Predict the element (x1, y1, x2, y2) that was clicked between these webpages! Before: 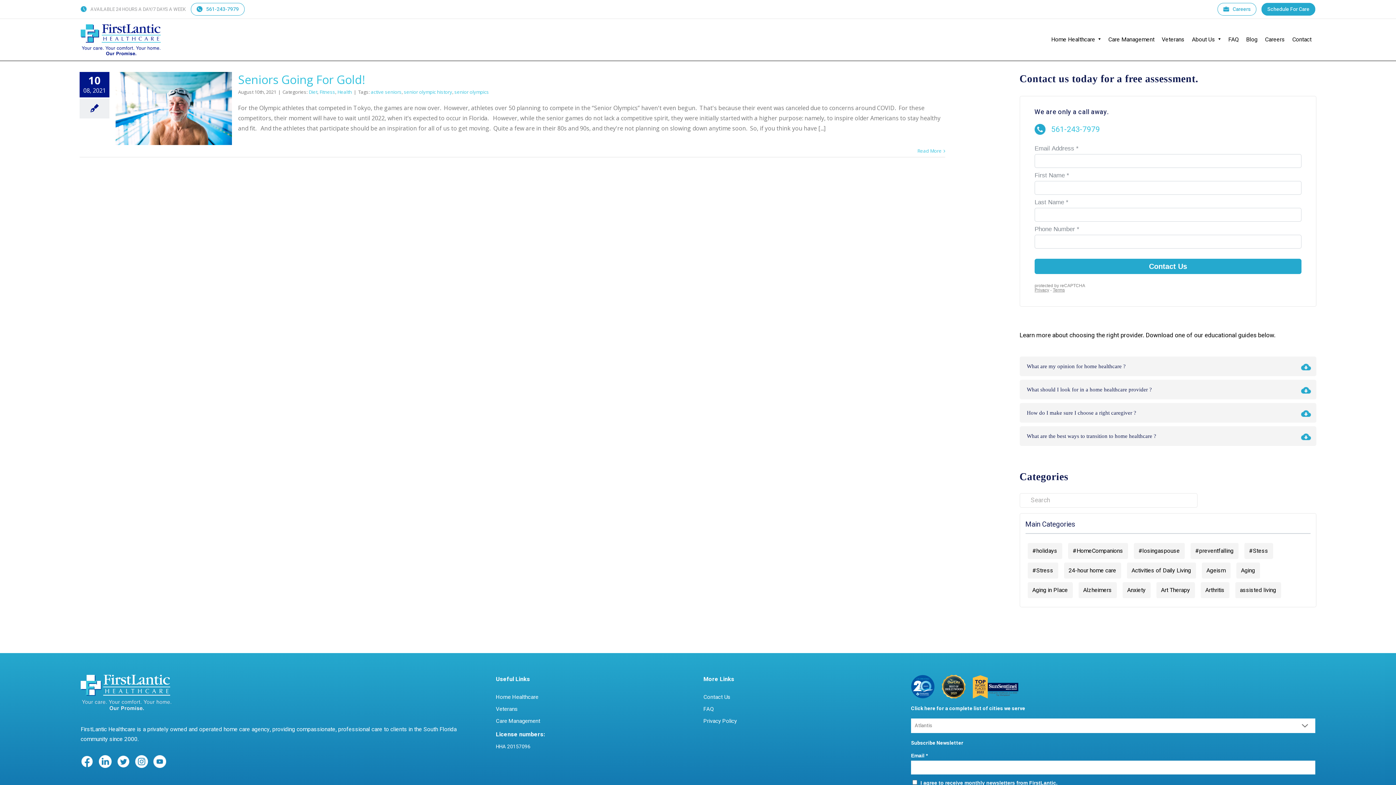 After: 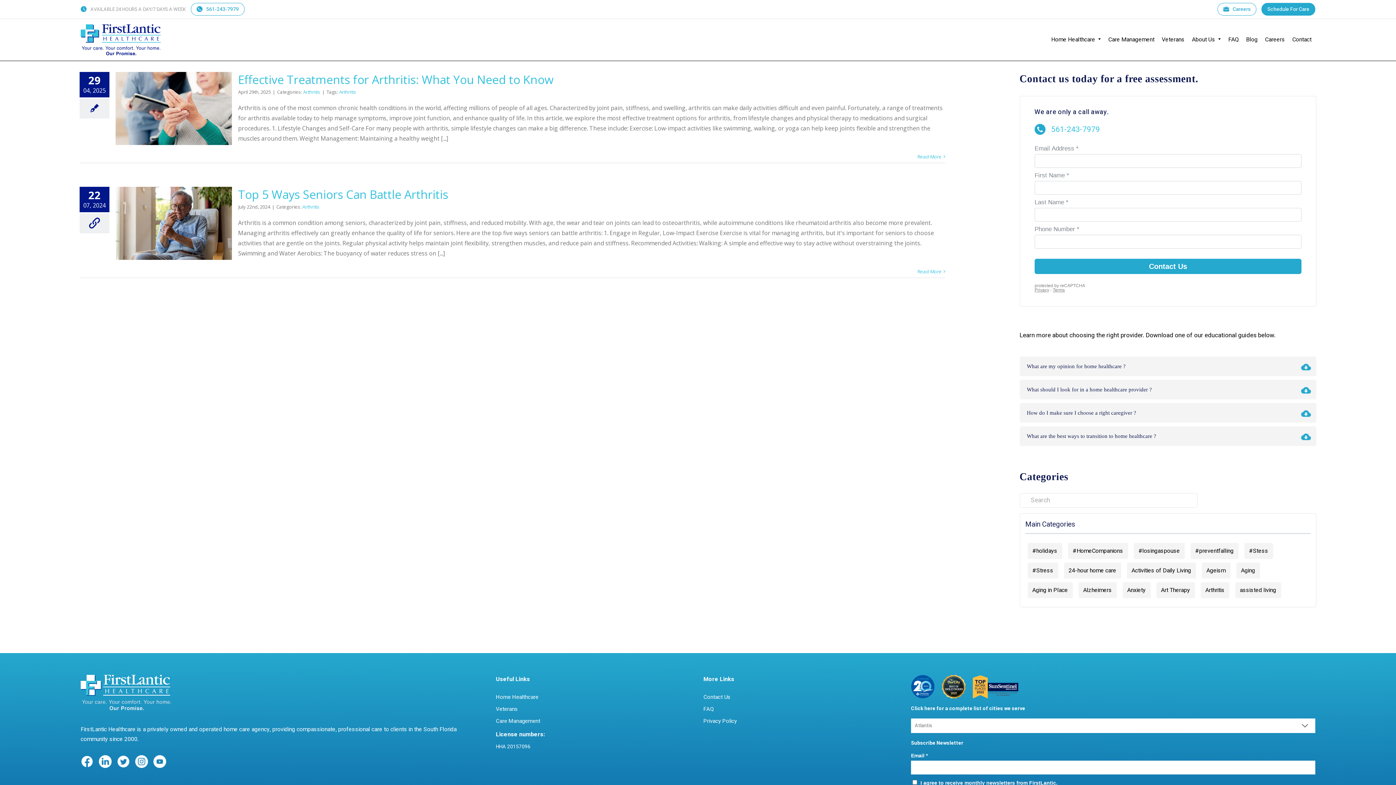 Action: bbox: (1205, 586, 1224, 594) label: Arthritis